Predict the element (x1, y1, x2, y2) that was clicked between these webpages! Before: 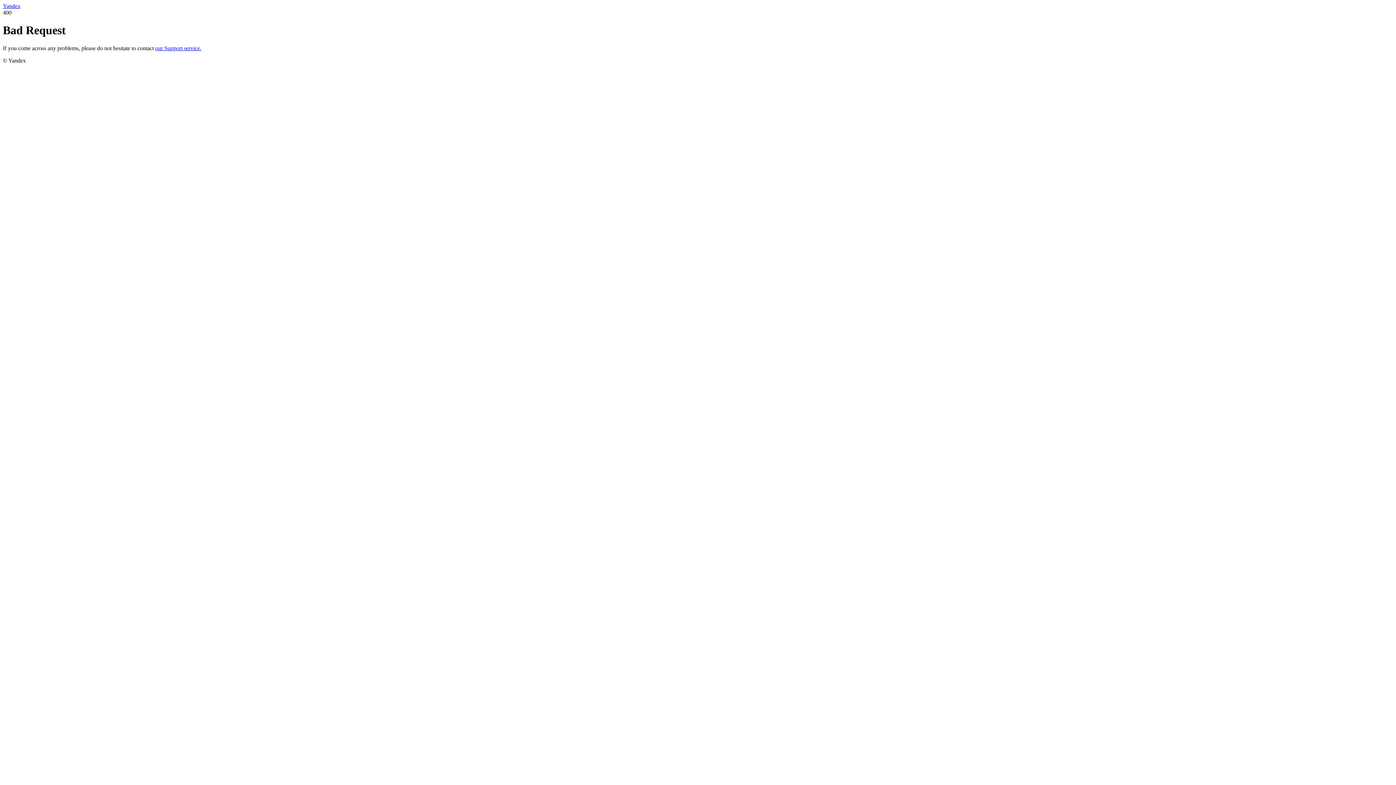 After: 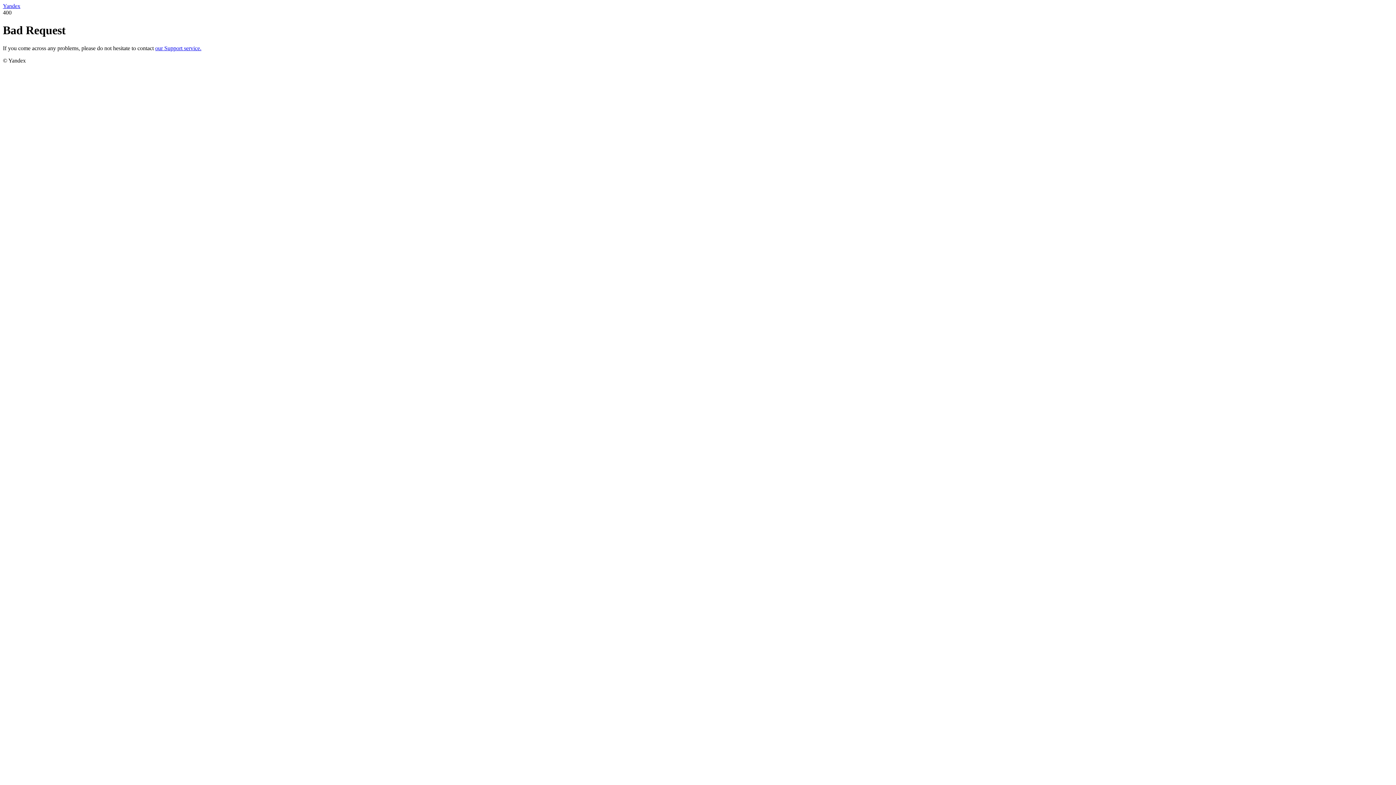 Action: bbox: (2, 2, 20, 9) label: Yandex